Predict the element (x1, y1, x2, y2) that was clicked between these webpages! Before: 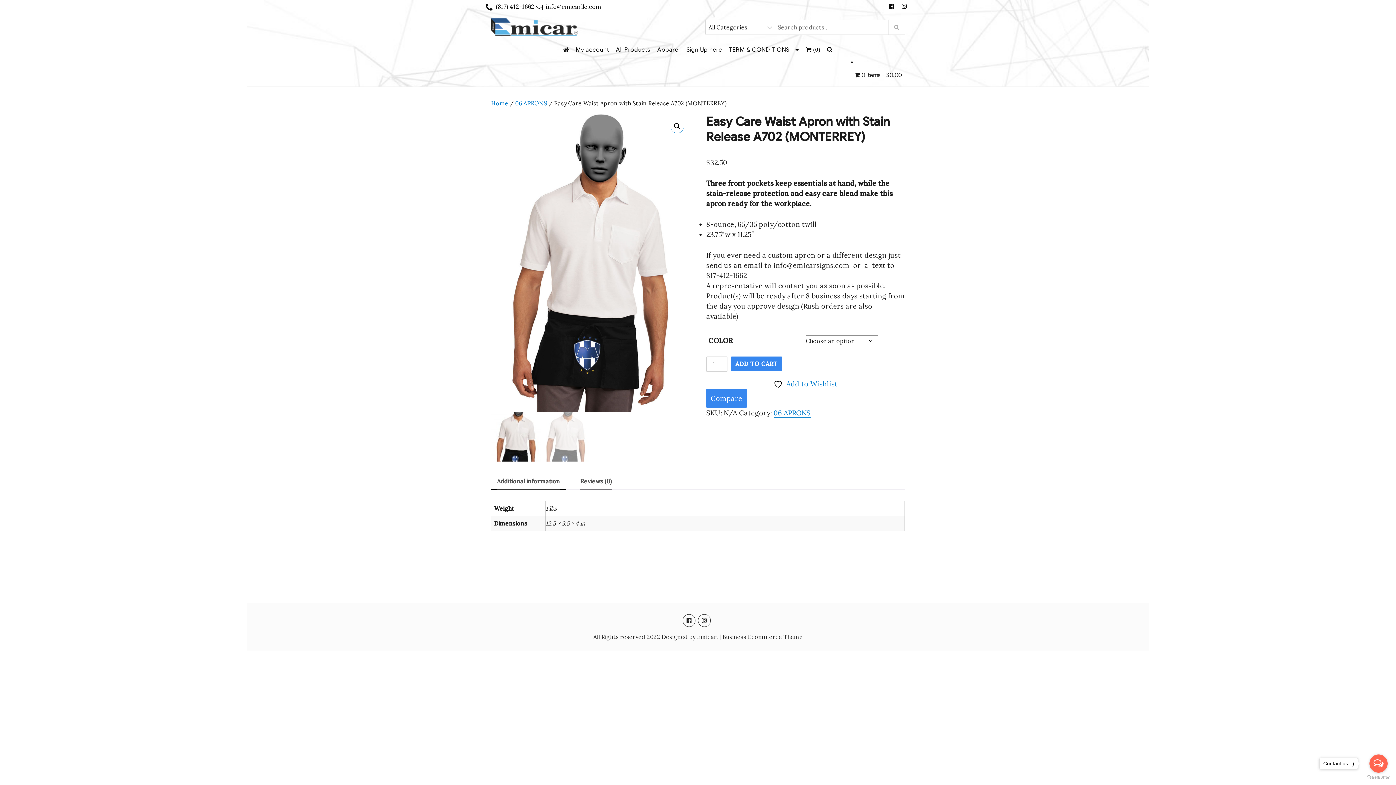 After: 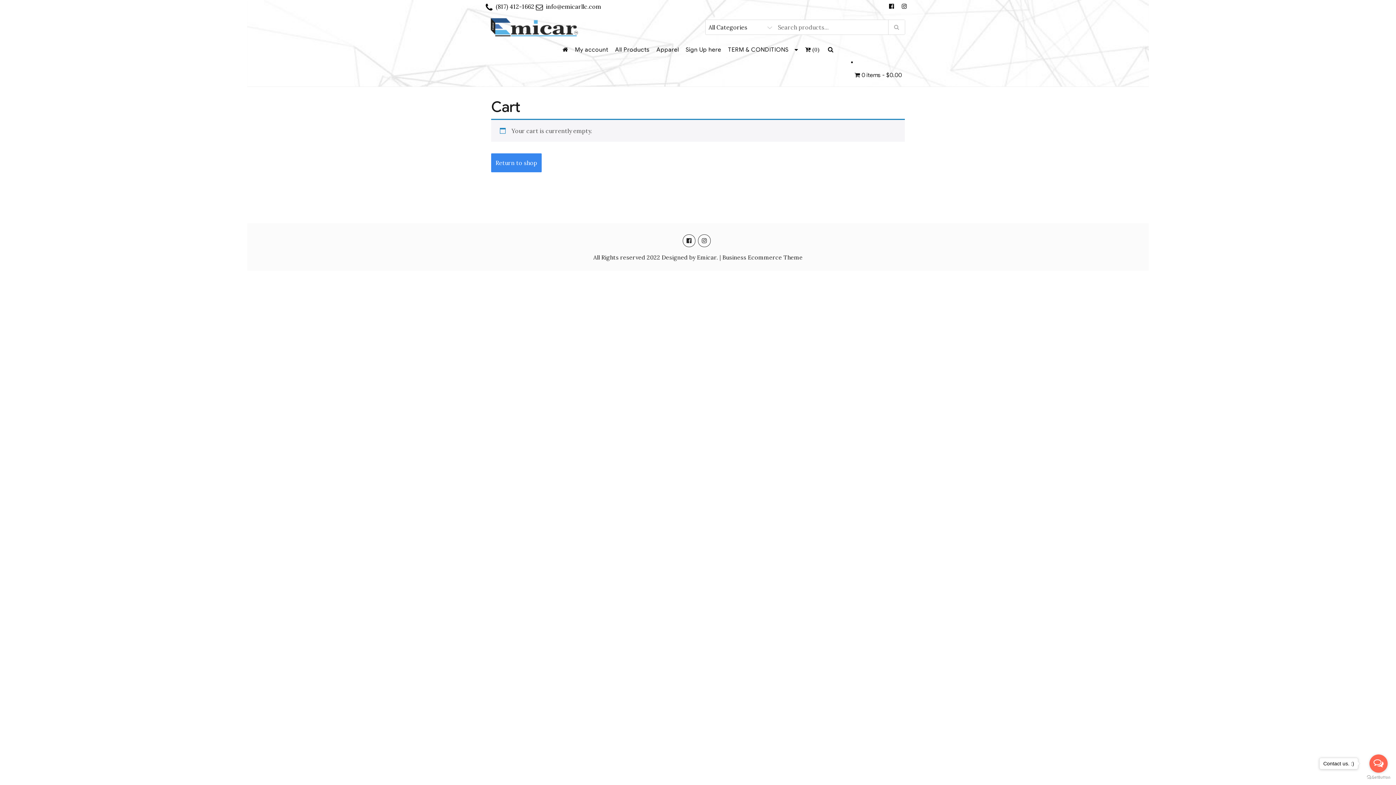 Action: label:  (0) bbox: (802, 42, 823, 57)